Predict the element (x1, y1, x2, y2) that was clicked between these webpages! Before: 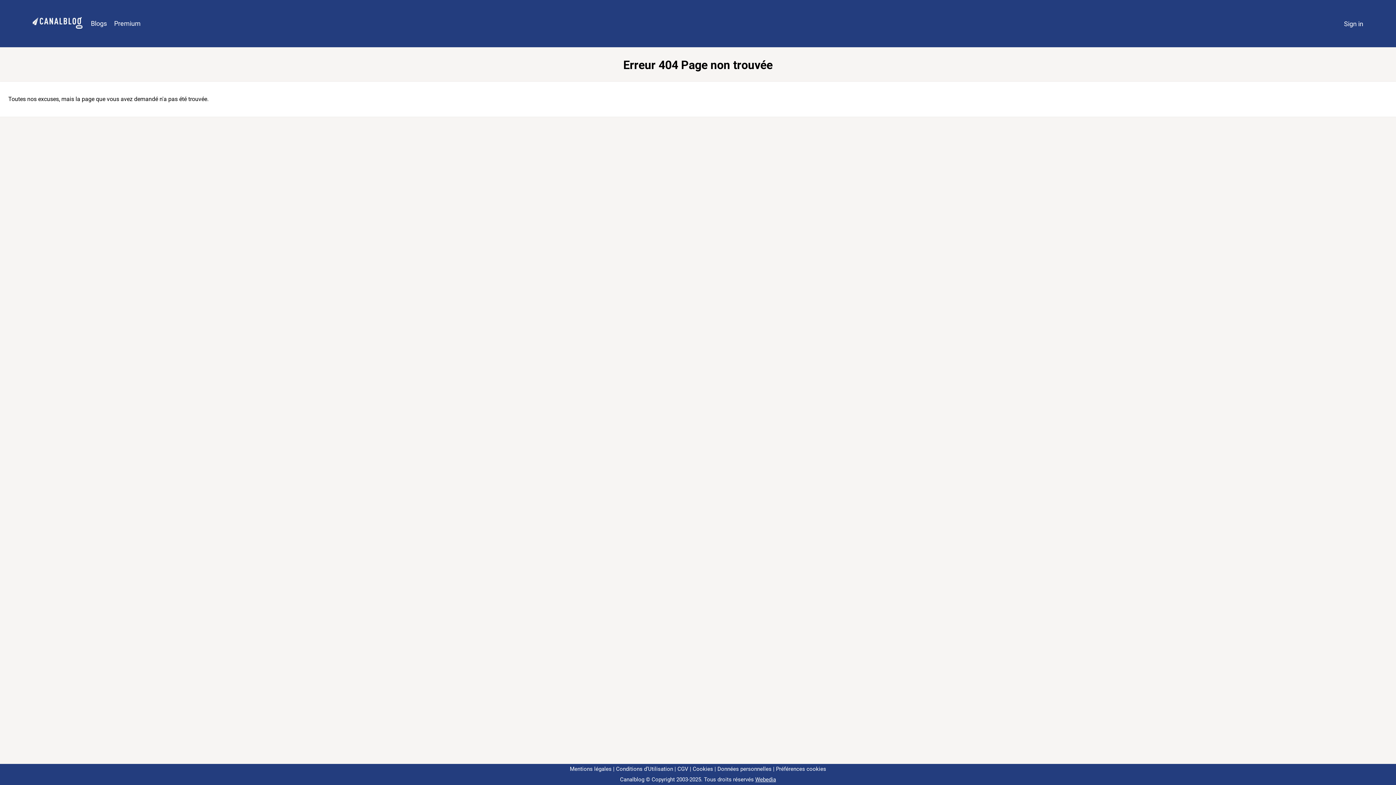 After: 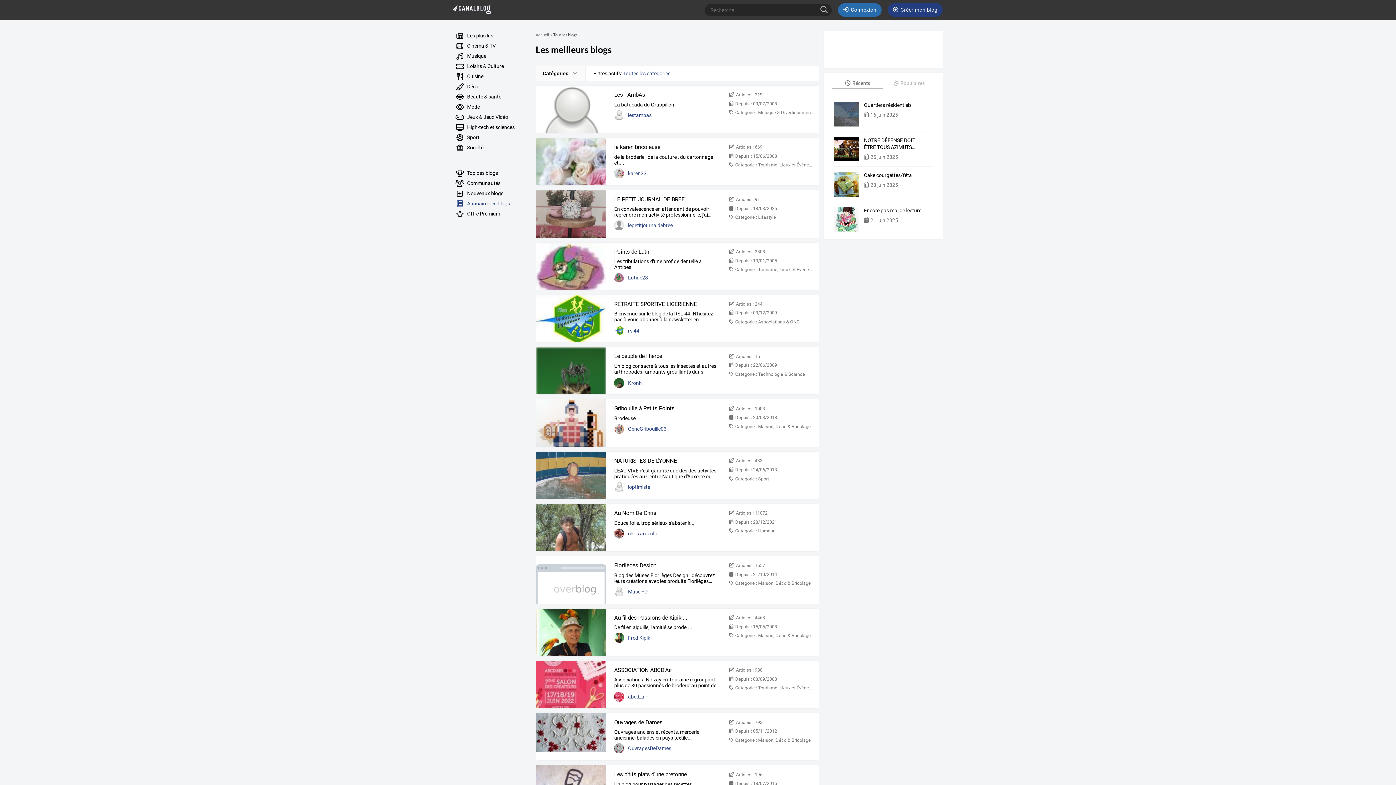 Action: bbox: (87, 16, 110, 31) label: Blogs